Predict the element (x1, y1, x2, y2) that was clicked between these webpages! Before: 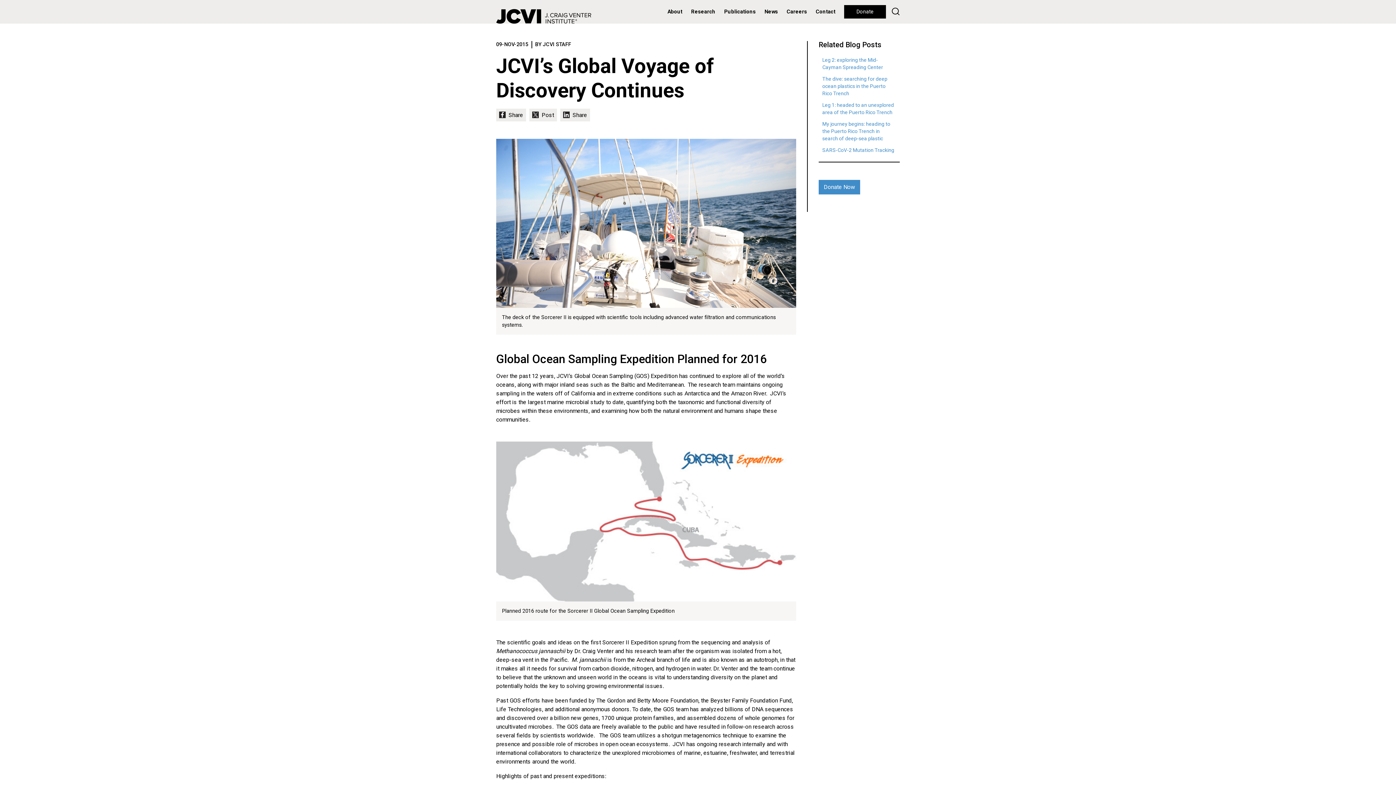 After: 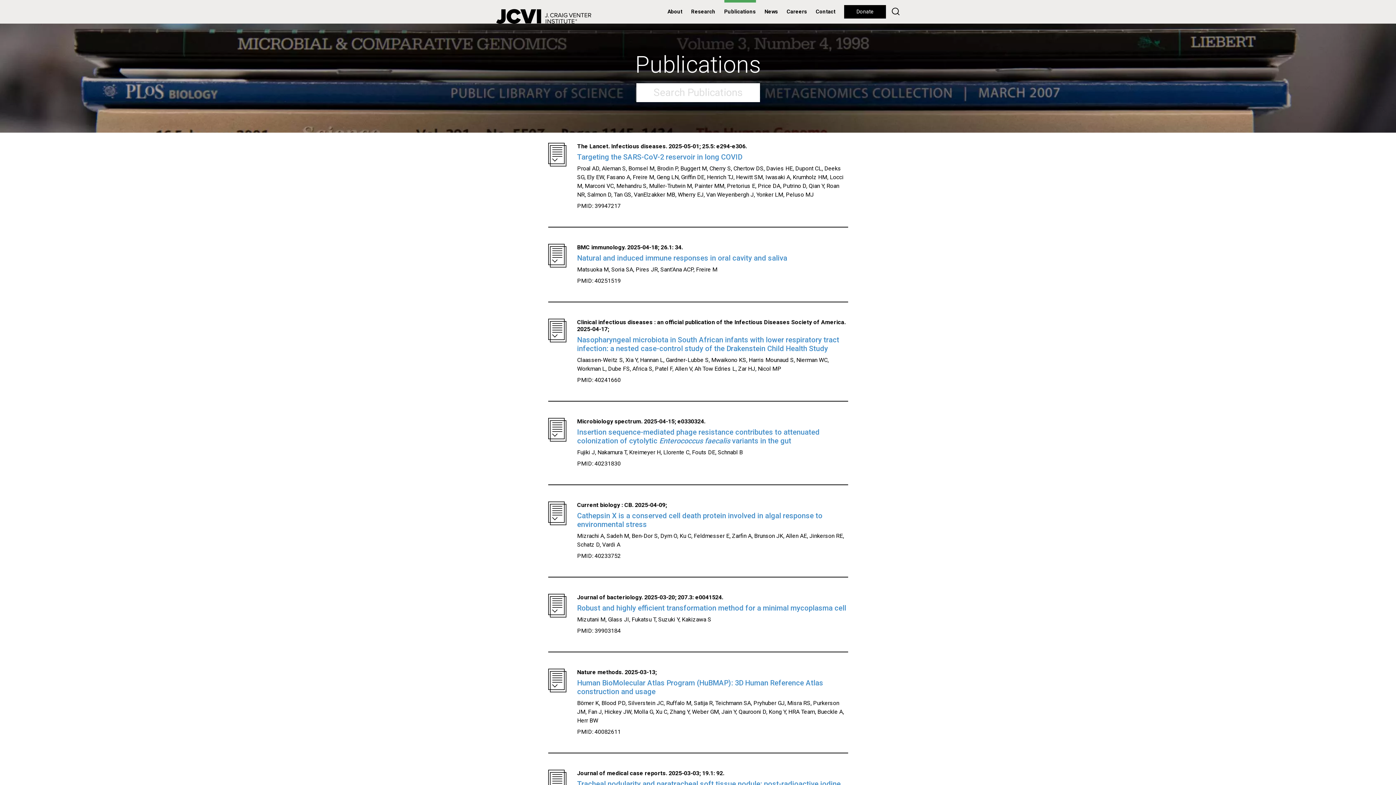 Action: label: Publications bbox: (721, 5, 758, 18)